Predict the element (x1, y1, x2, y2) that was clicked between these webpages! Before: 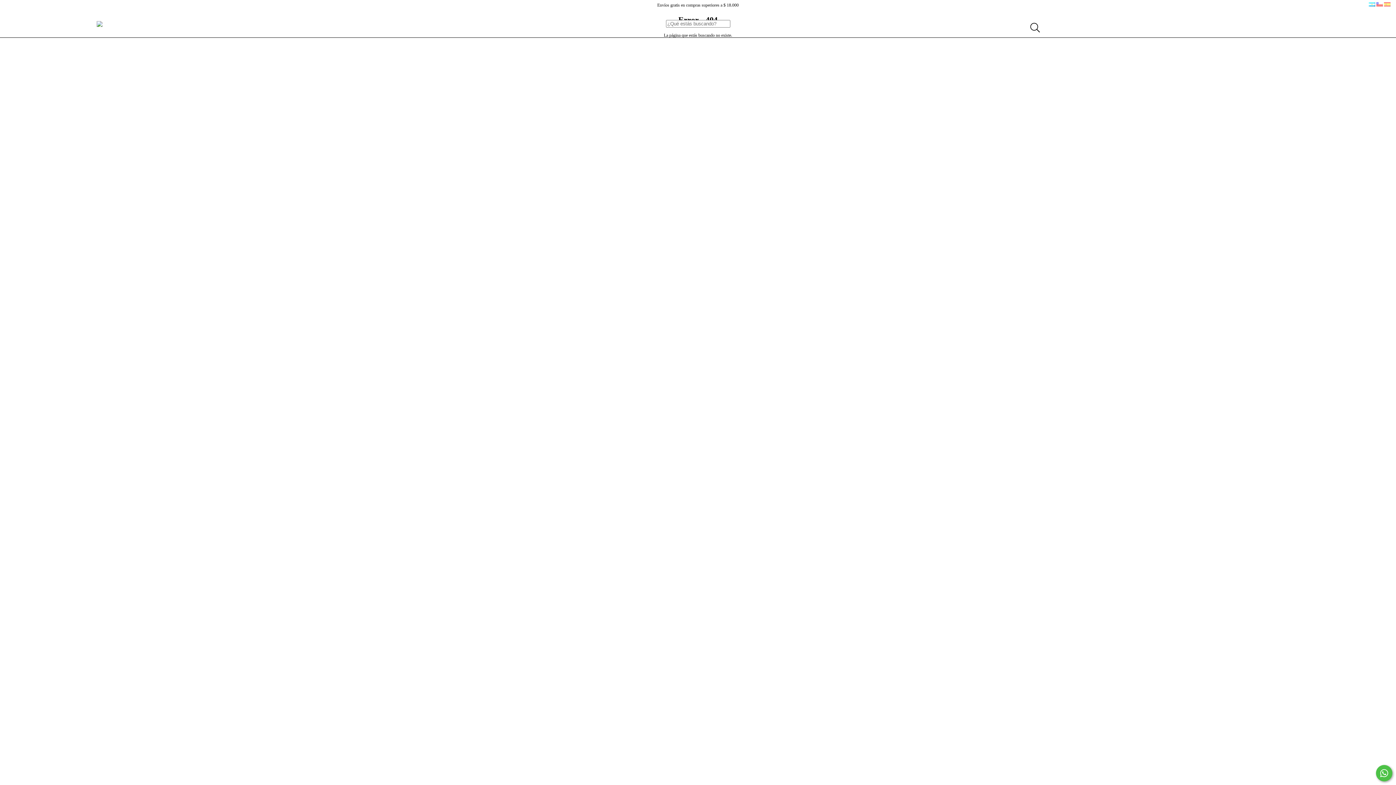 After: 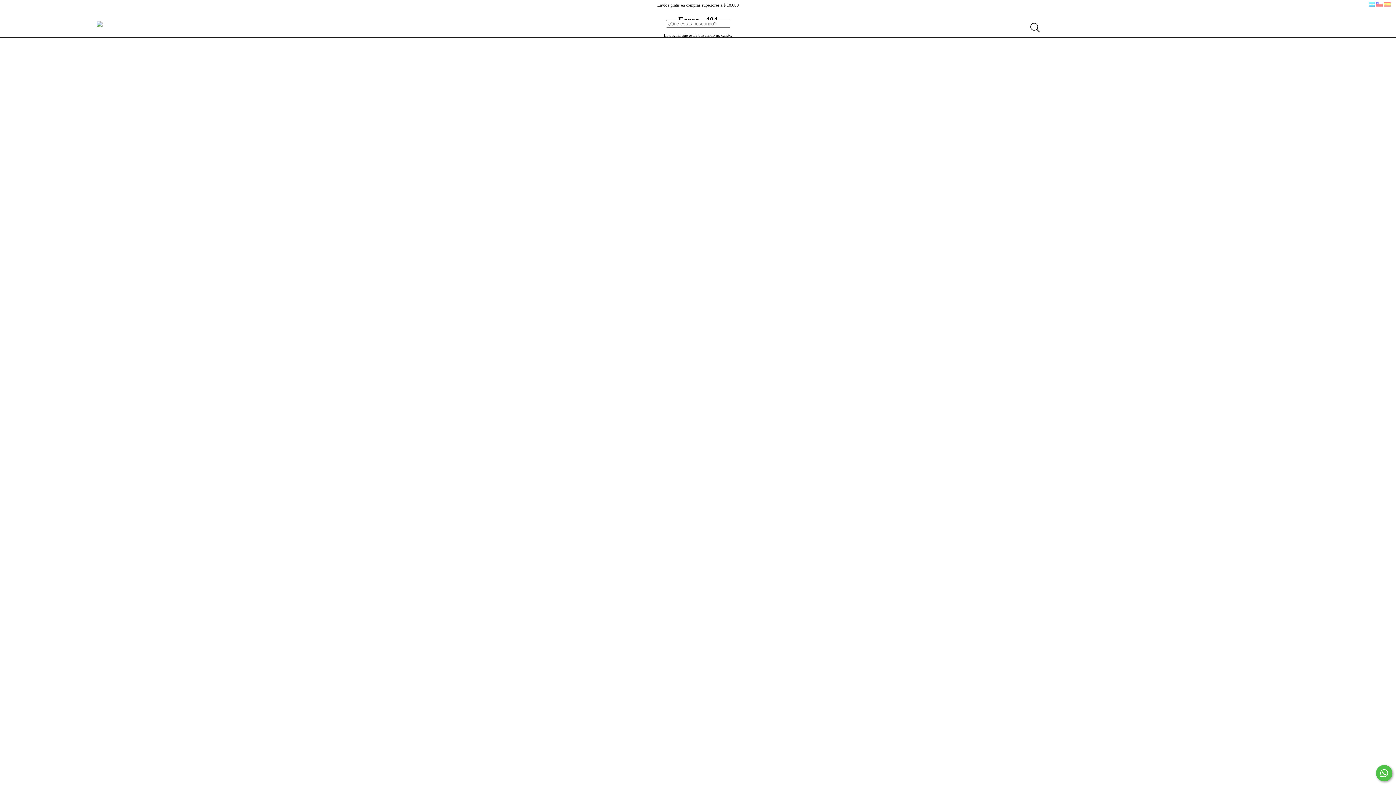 Action: label: Accesorios  bbox: (635, 44, 671, 49)